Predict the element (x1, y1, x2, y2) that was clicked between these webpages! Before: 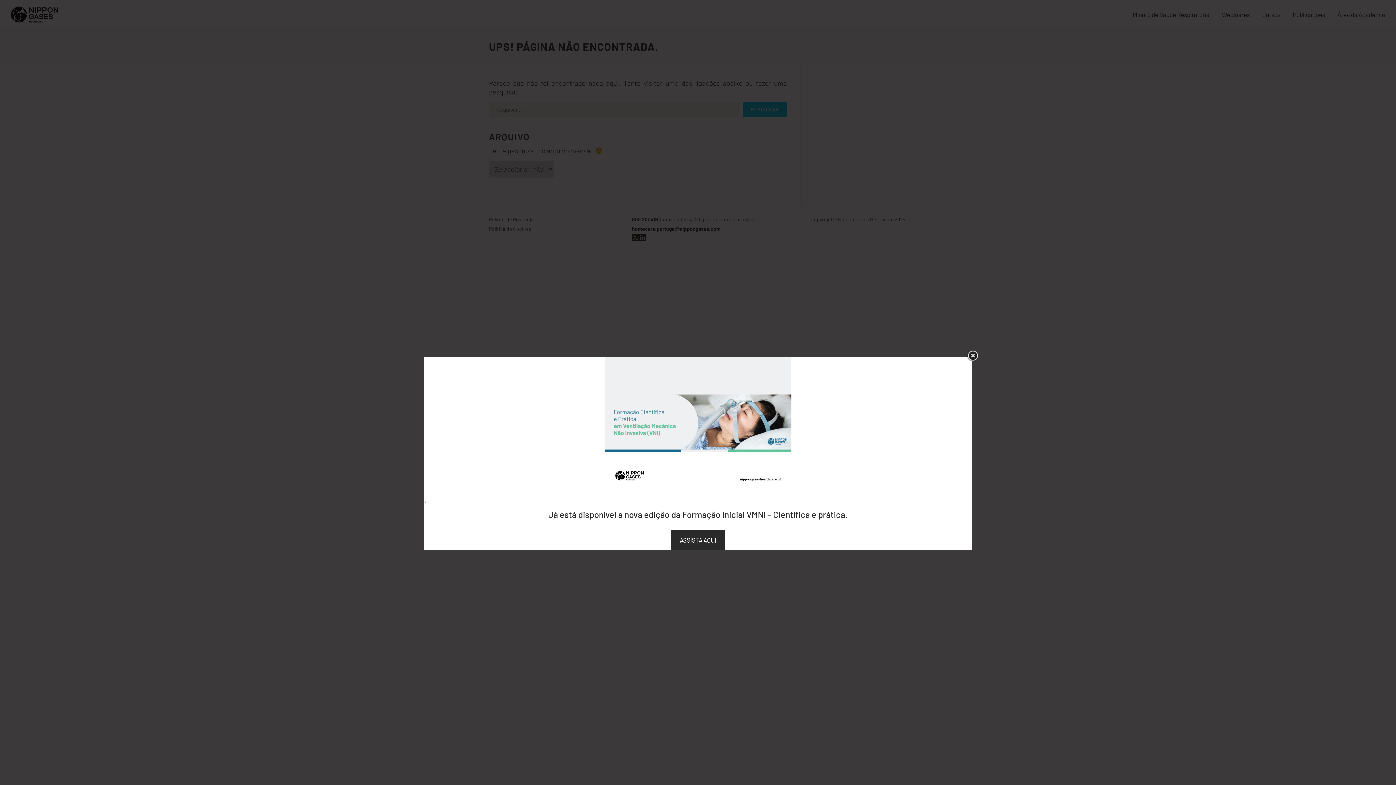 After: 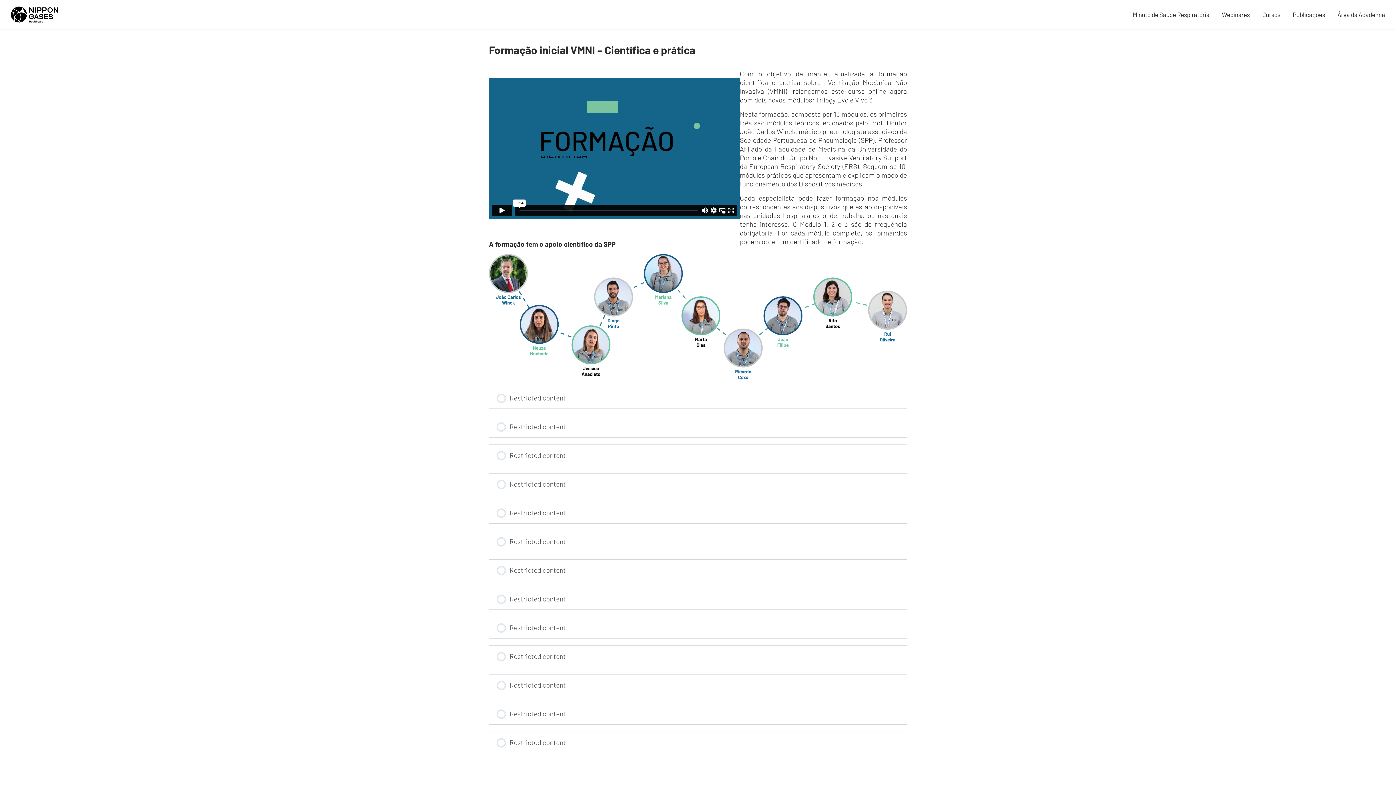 Action: label: ASSISTA AQUI bbox: (670, 530, 725, 550)